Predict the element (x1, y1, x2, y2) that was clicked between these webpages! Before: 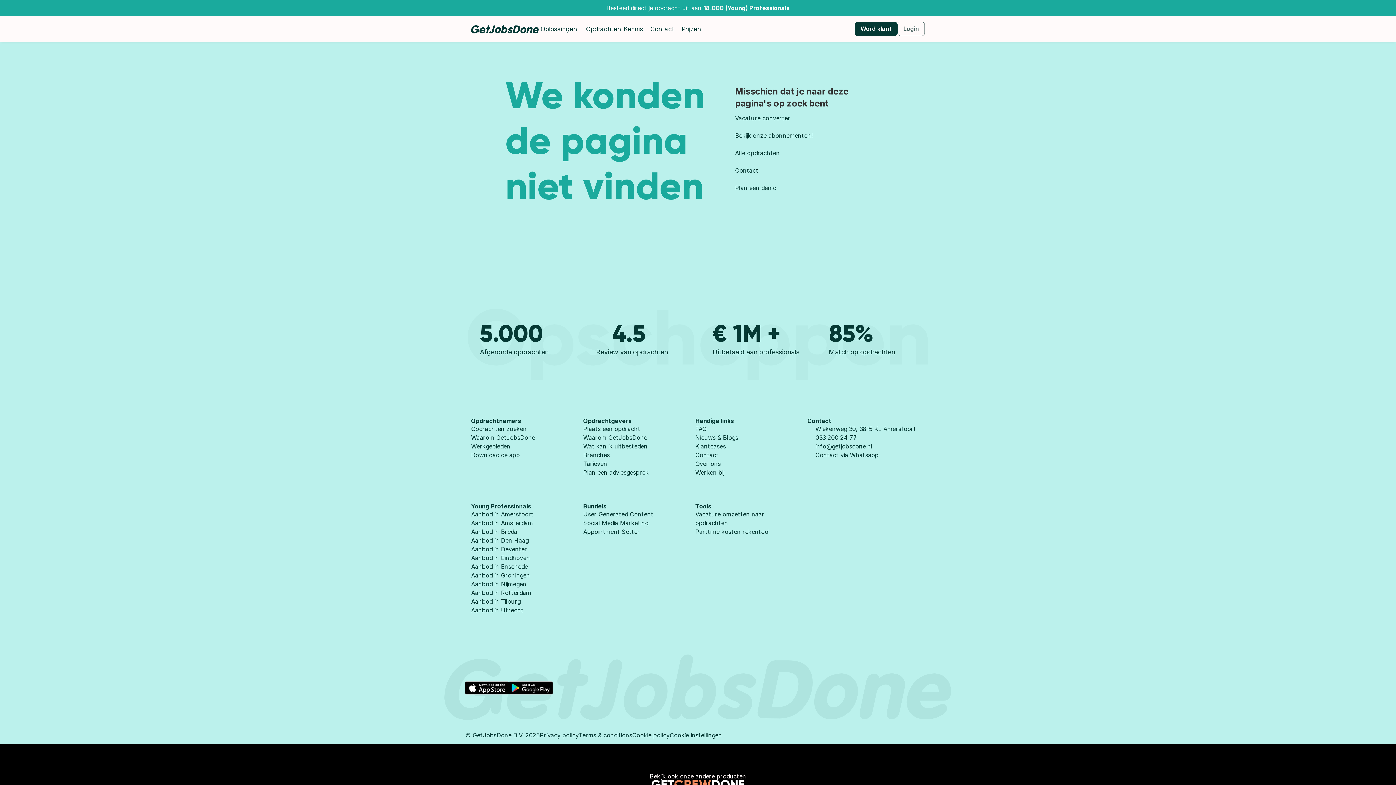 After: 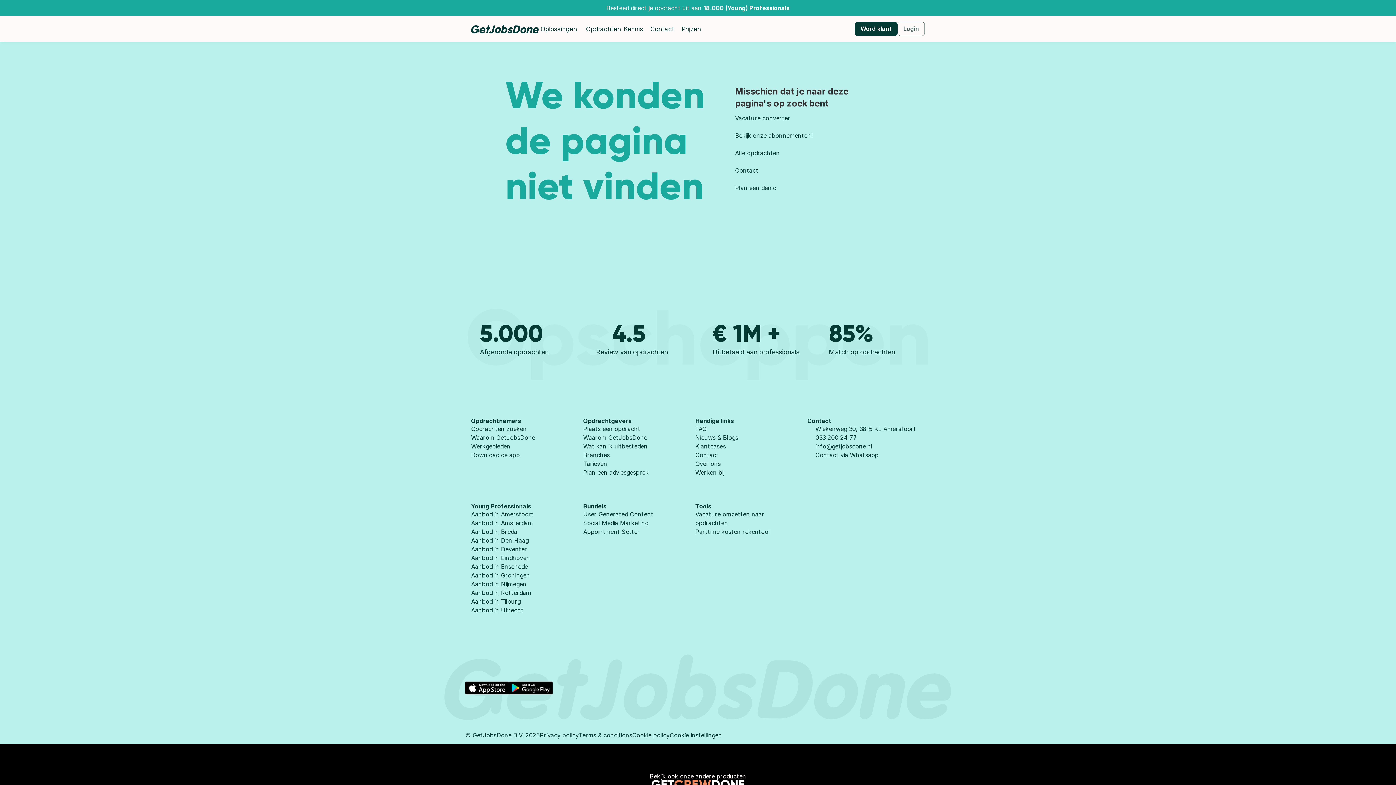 Action: label: Aanbod in Amersfoort bbox: (471, 510, 533, 518)